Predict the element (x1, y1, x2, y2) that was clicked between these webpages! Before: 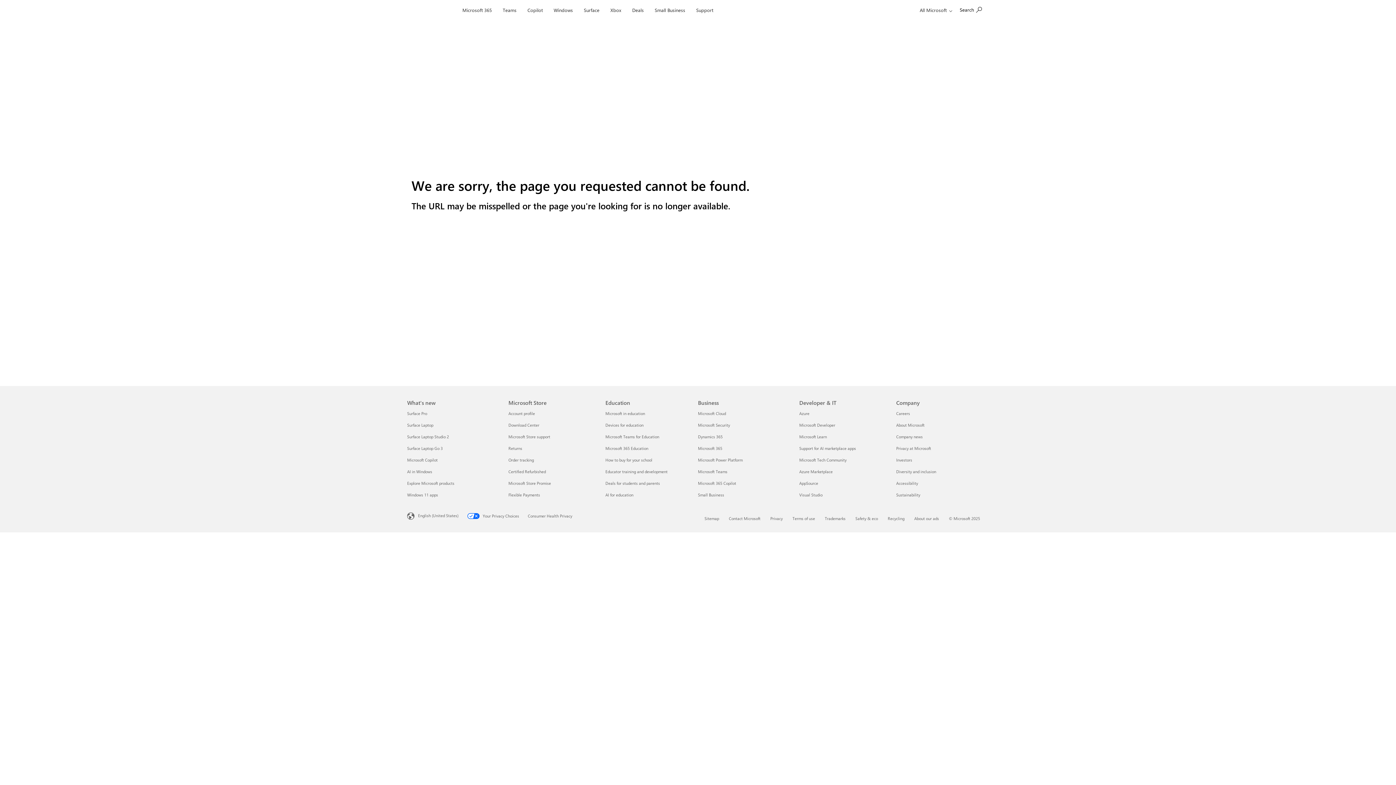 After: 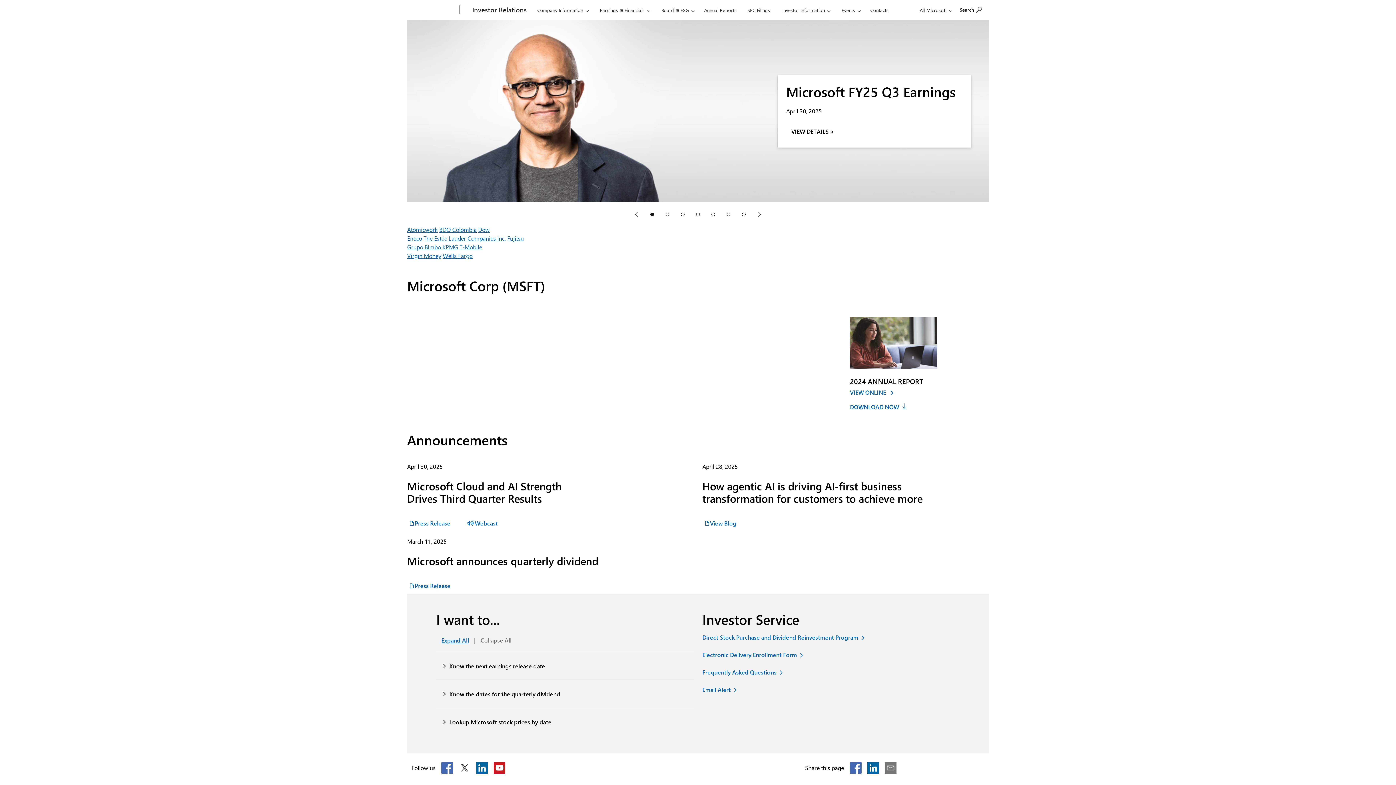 Action: bbox: (896, 457, 912, 462) label: Investors Company